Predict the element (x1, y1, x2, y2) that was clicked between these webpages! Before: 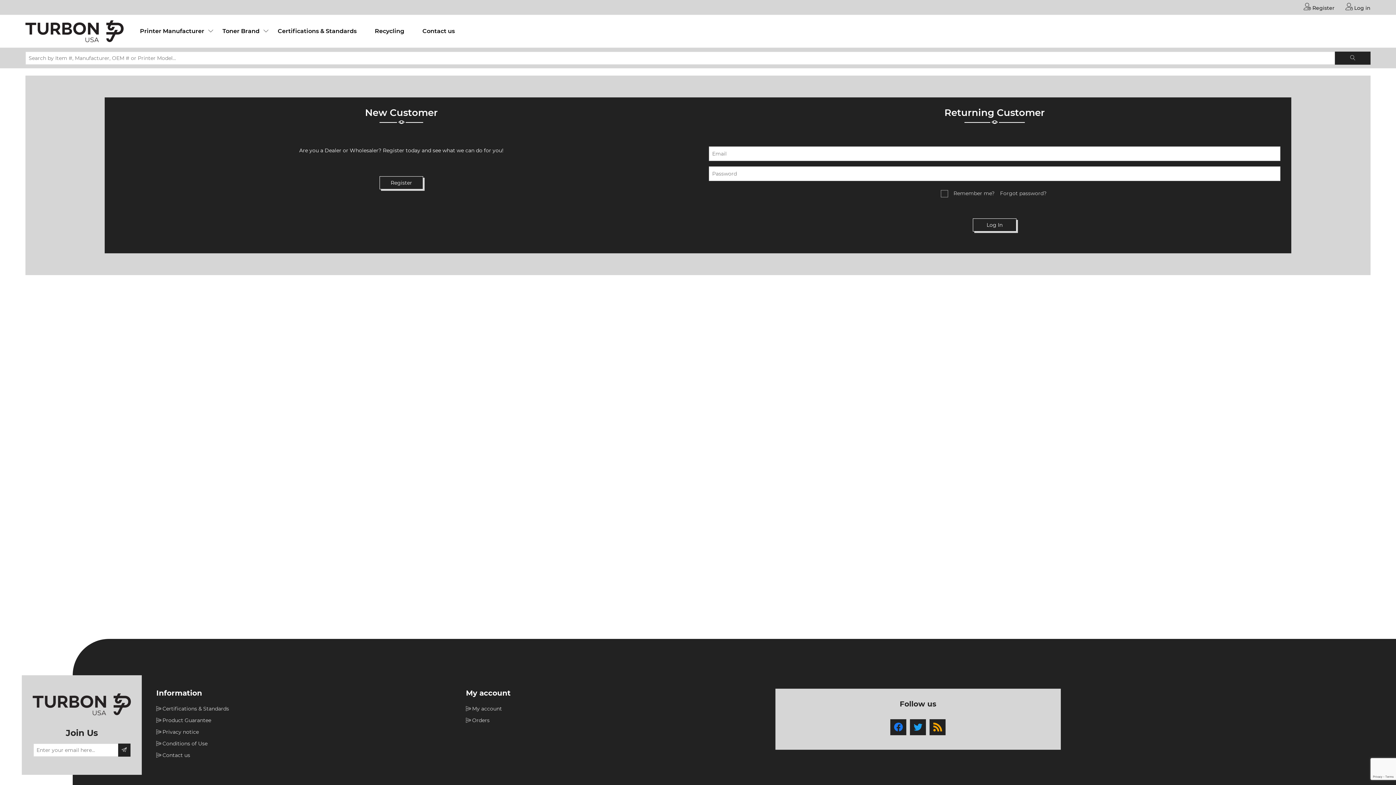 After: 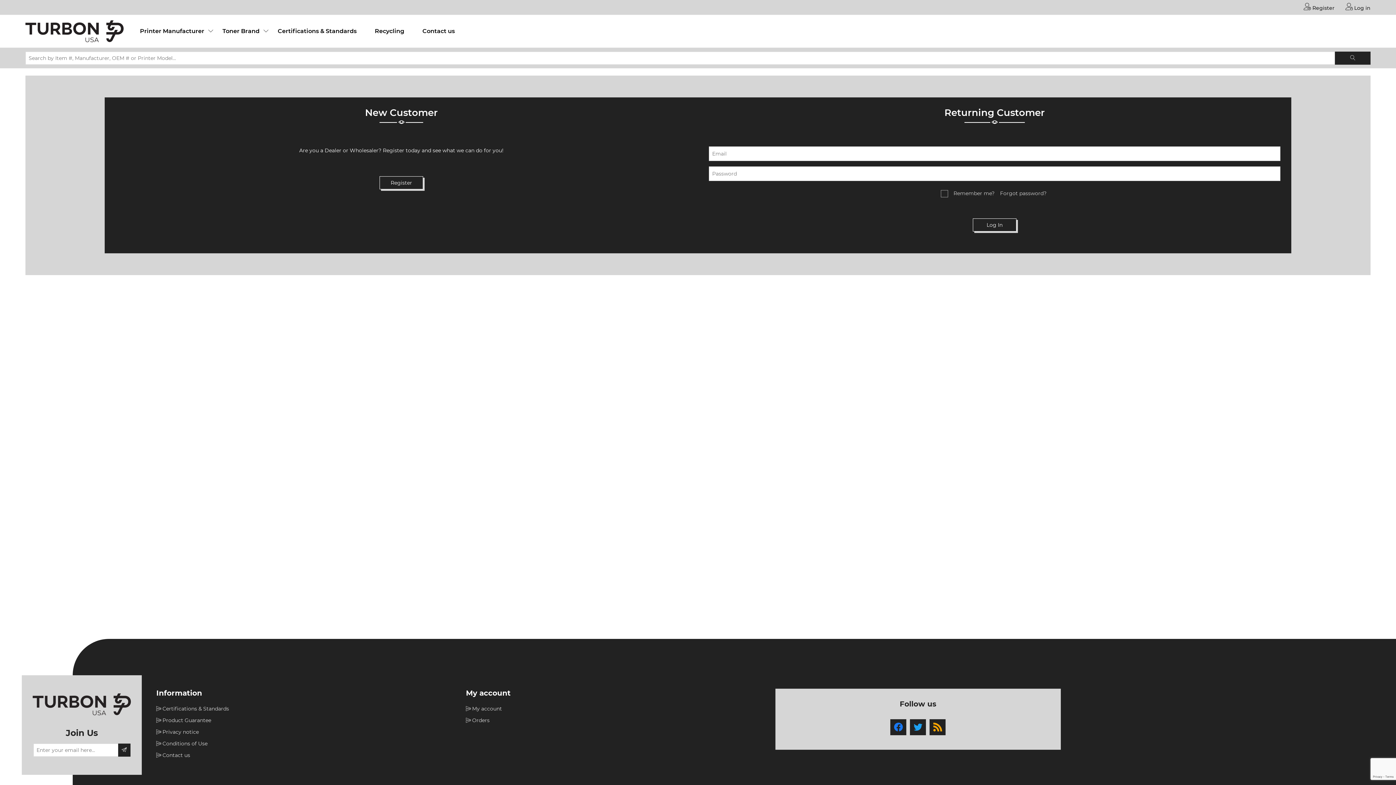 Action: bbox: (894, 723, 903, 732)